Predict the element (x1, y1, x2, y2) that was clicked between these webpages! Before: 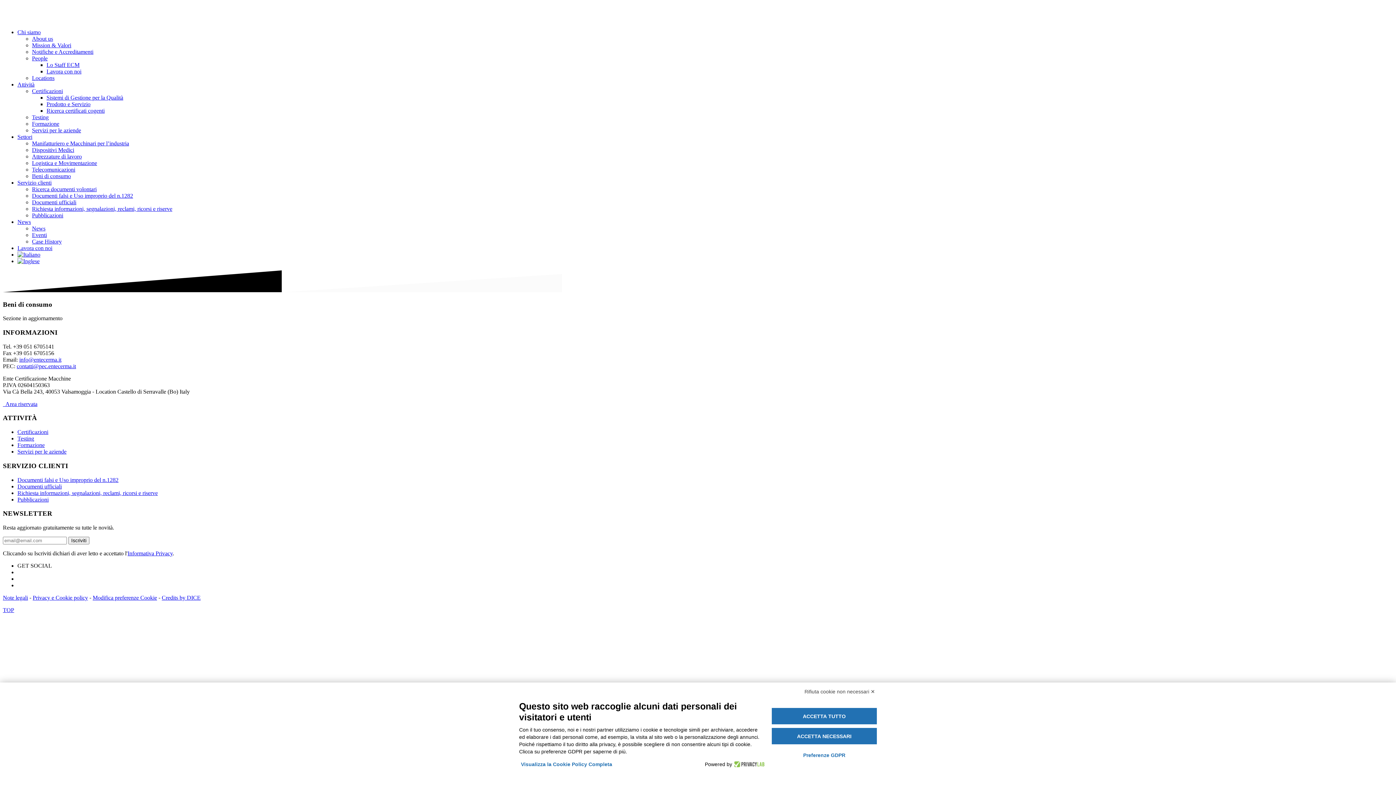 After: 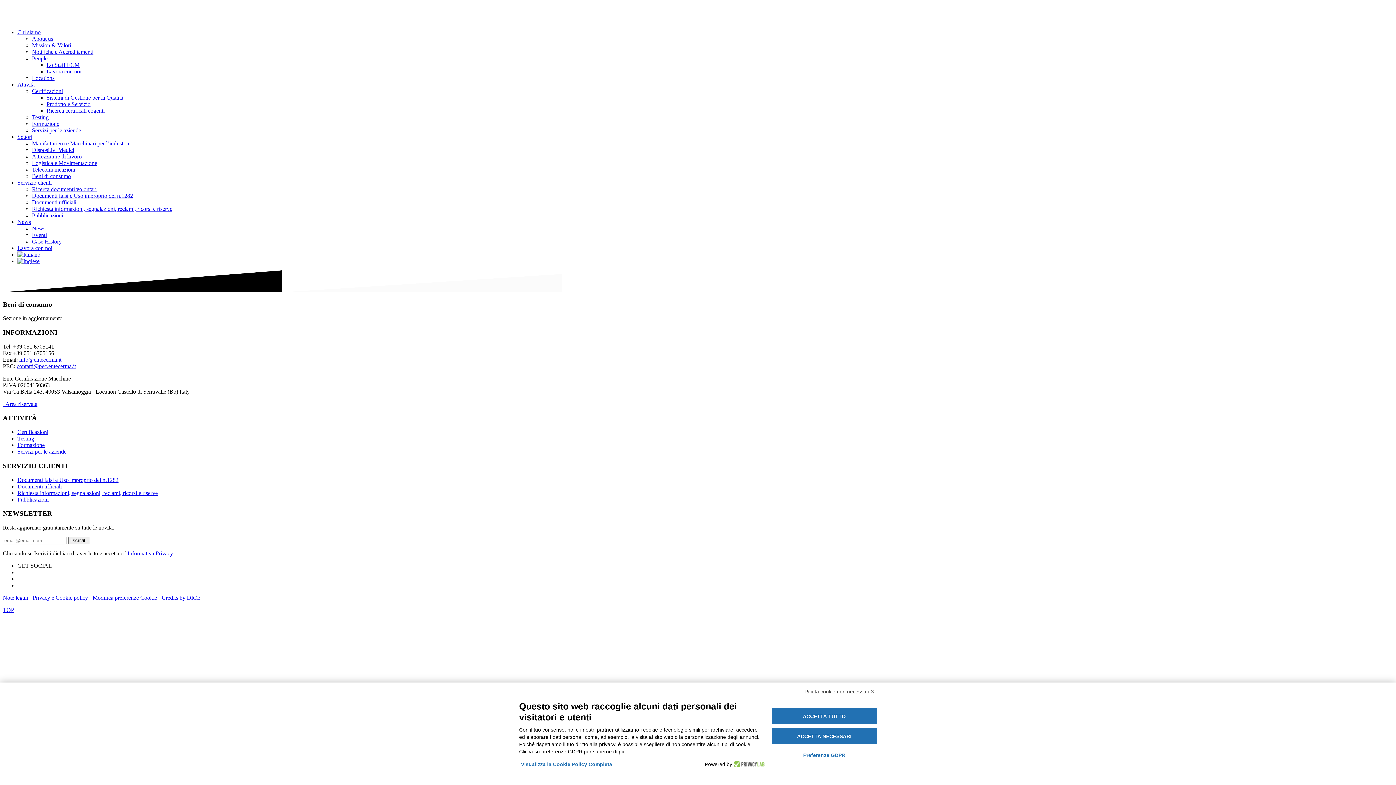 Action: bbox: (19, 356, 61, 362) label: info@entecerma.it